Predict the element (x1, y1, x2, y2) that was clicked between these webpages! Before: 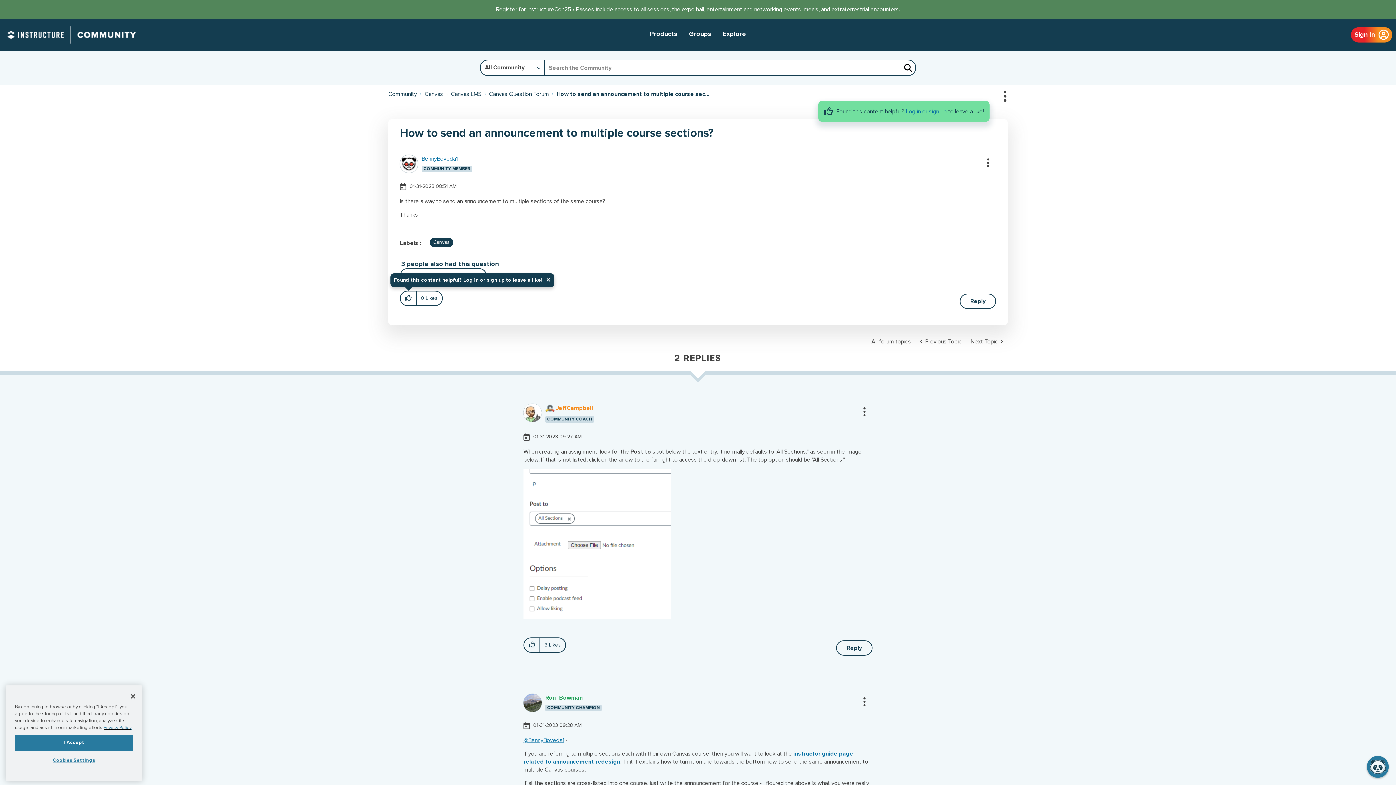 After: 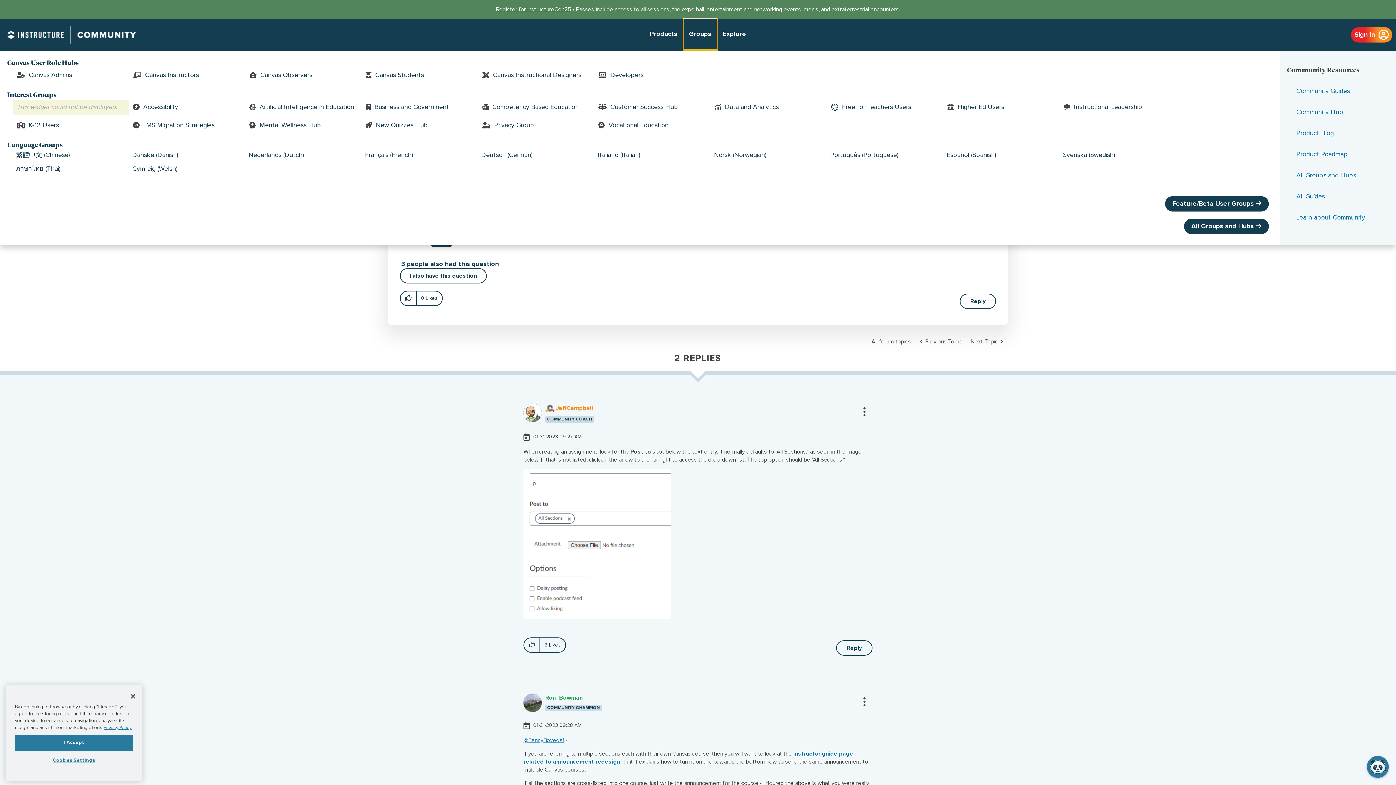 Action: label: Groups bbox: (683, 18, 717, 50)